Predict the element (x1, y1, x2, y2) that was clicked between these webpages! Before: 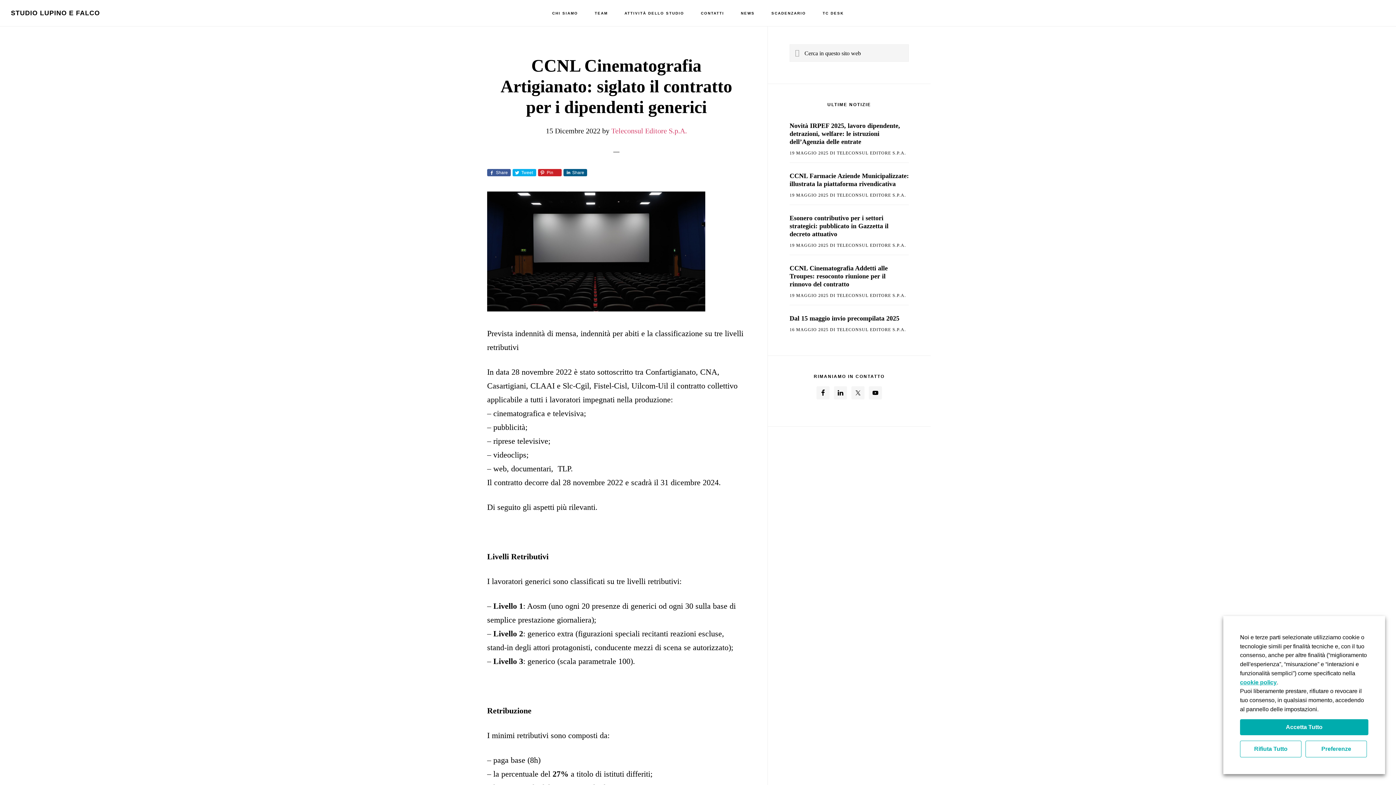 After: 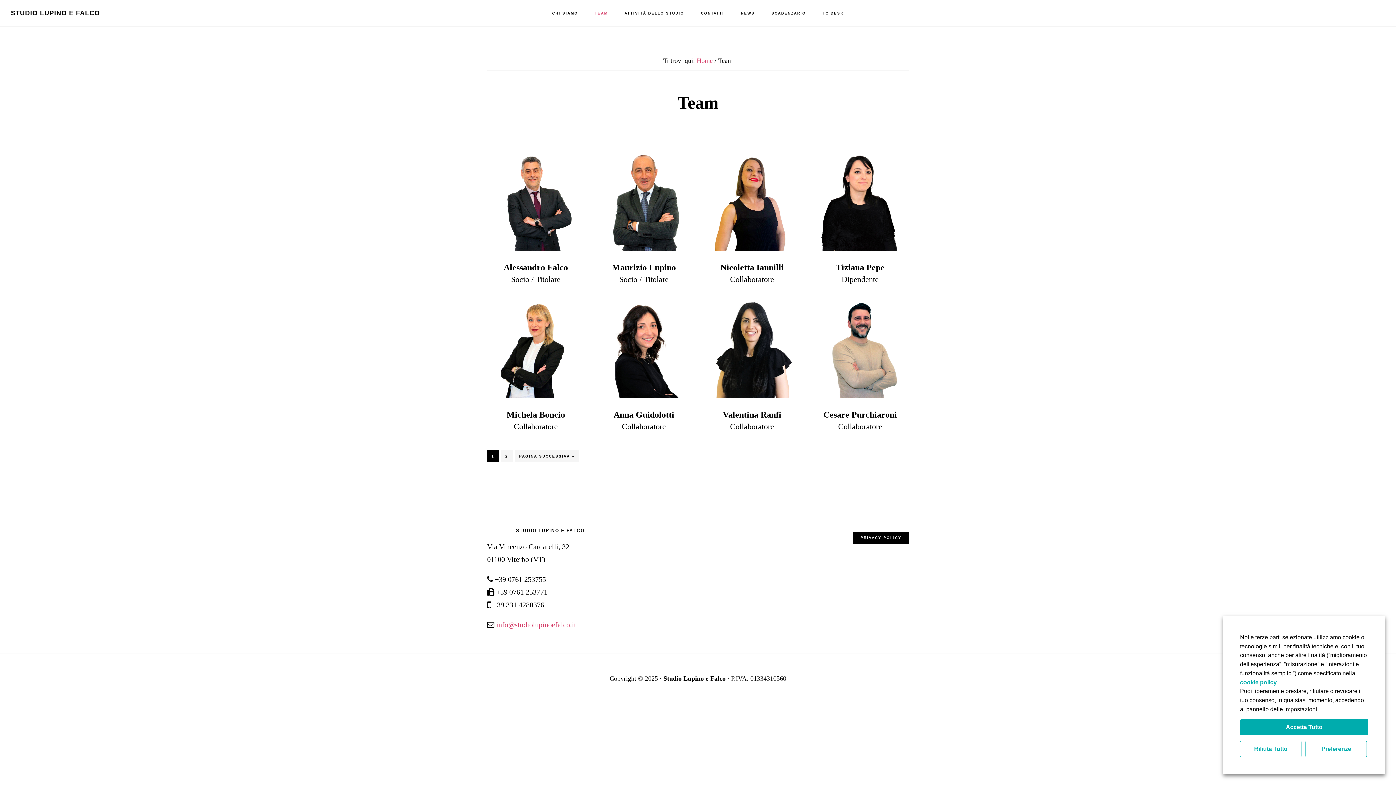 Action: label: TEAM bbox: (587, 0, 615, 26)